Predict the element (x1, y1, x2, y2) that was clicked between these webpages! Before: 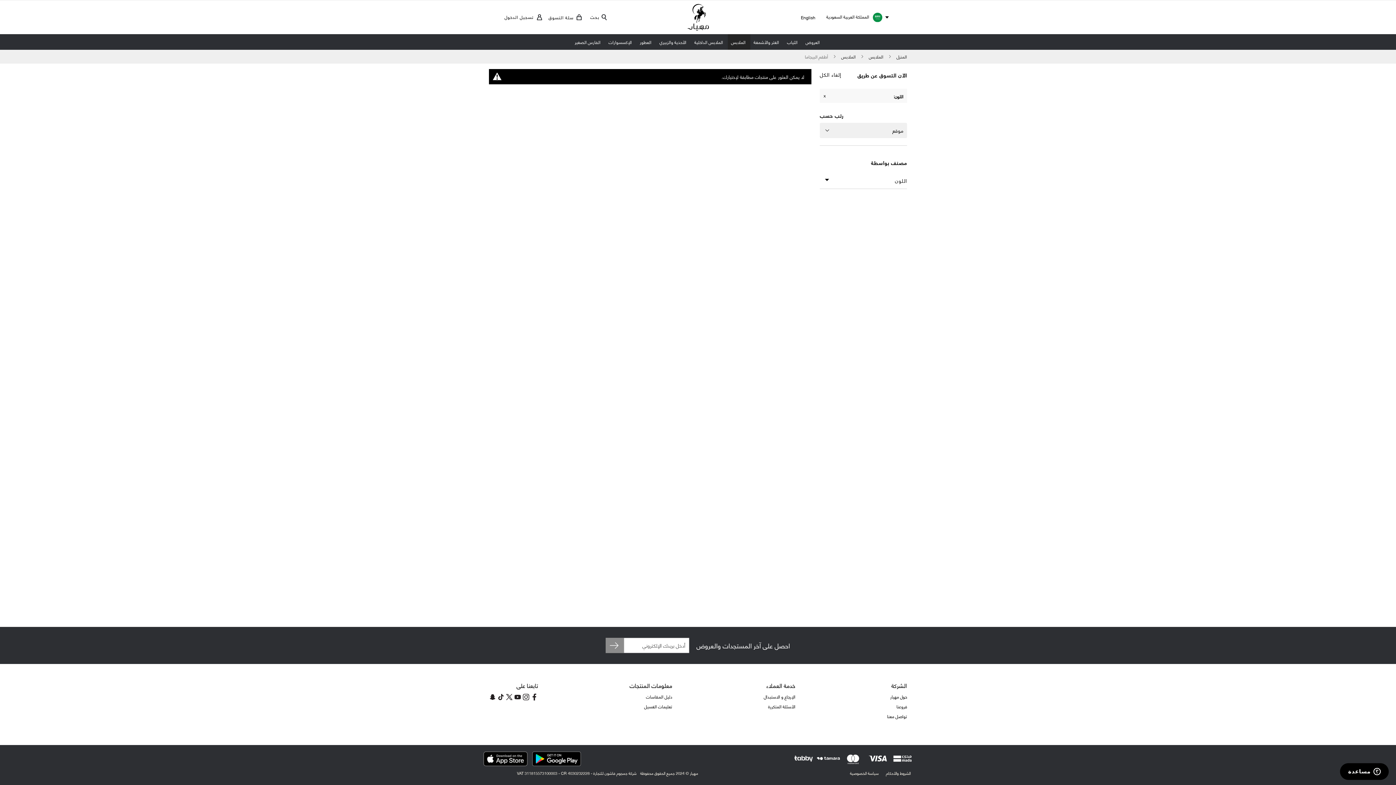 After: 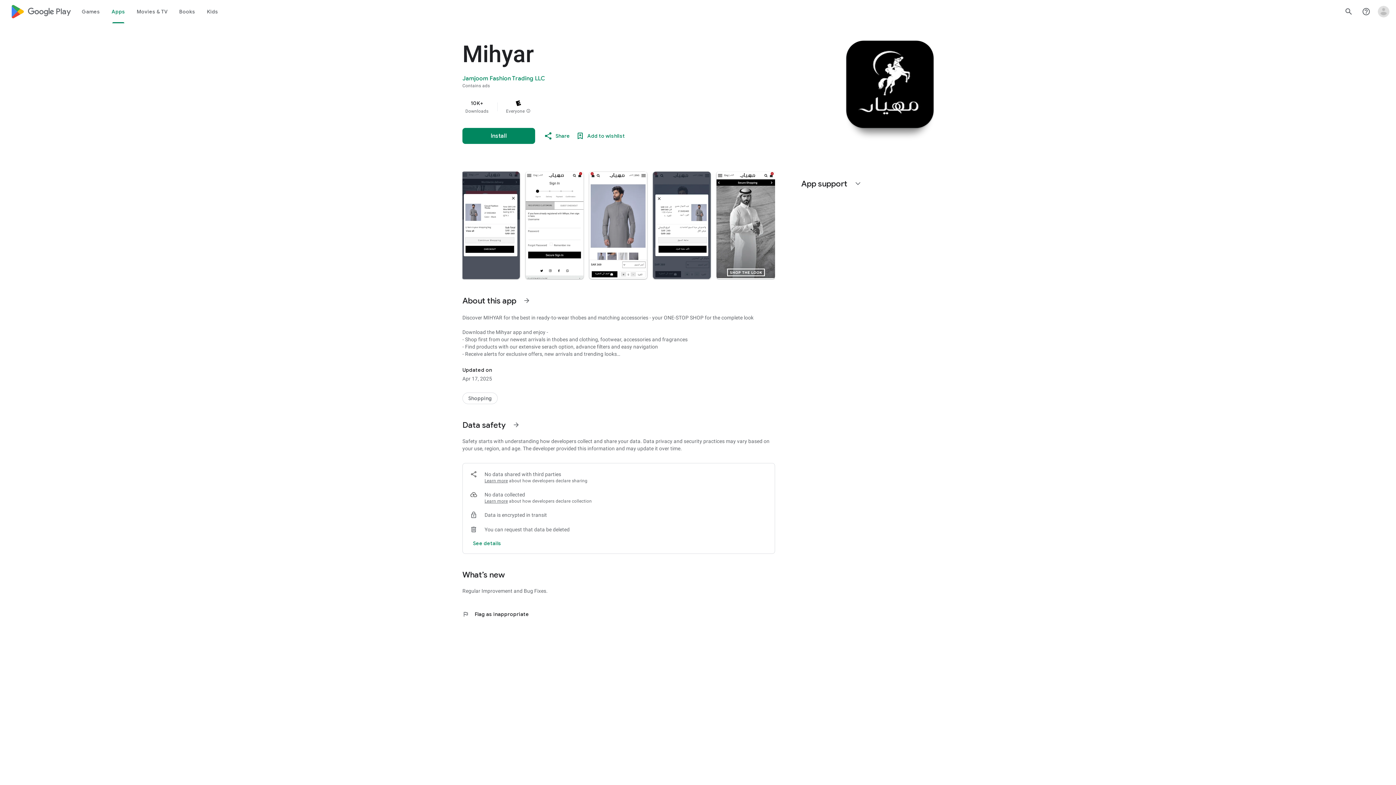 Action: bbox: (530, 748, 582, 756)